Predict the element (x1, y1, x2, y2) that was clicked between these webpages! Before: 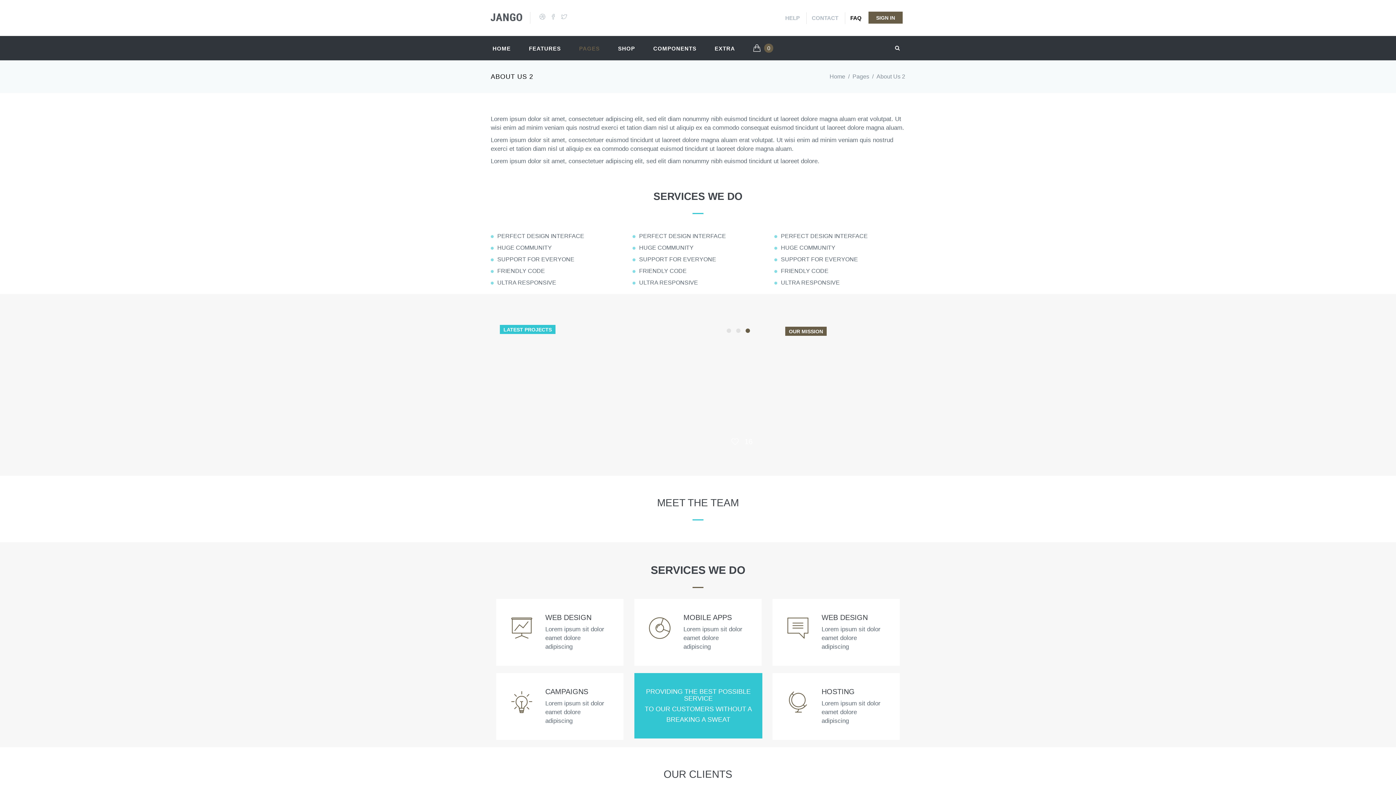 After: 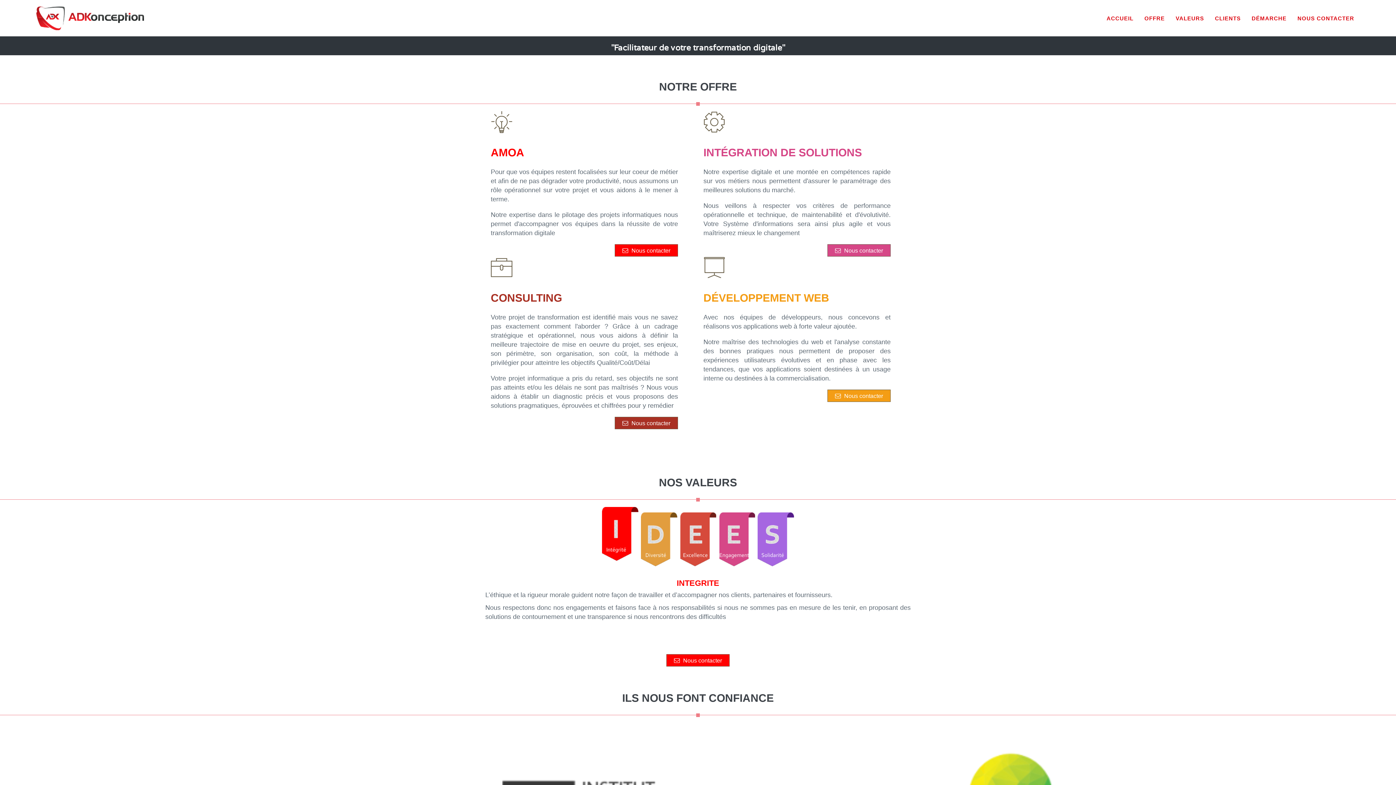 Action: label: Home bbox: (829, 73, 845, 79)